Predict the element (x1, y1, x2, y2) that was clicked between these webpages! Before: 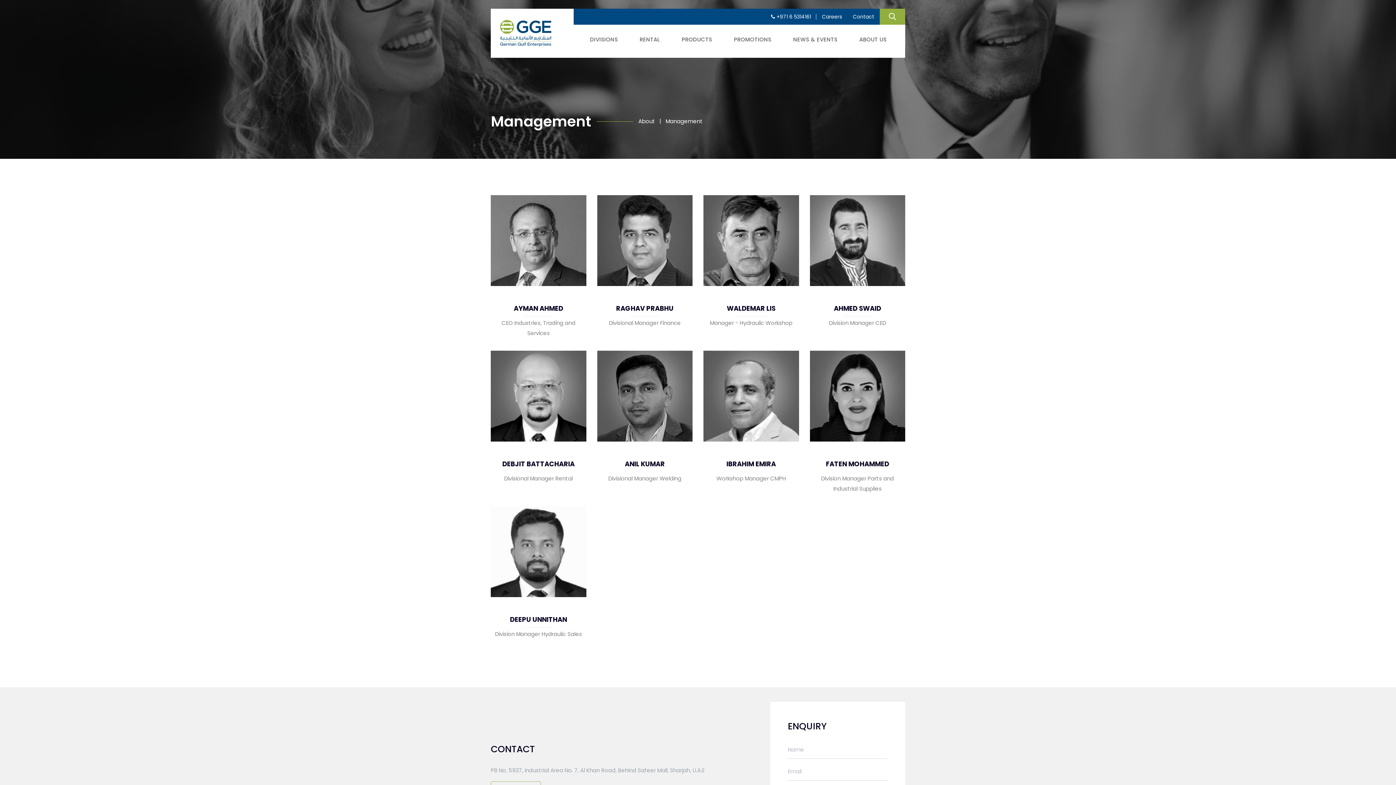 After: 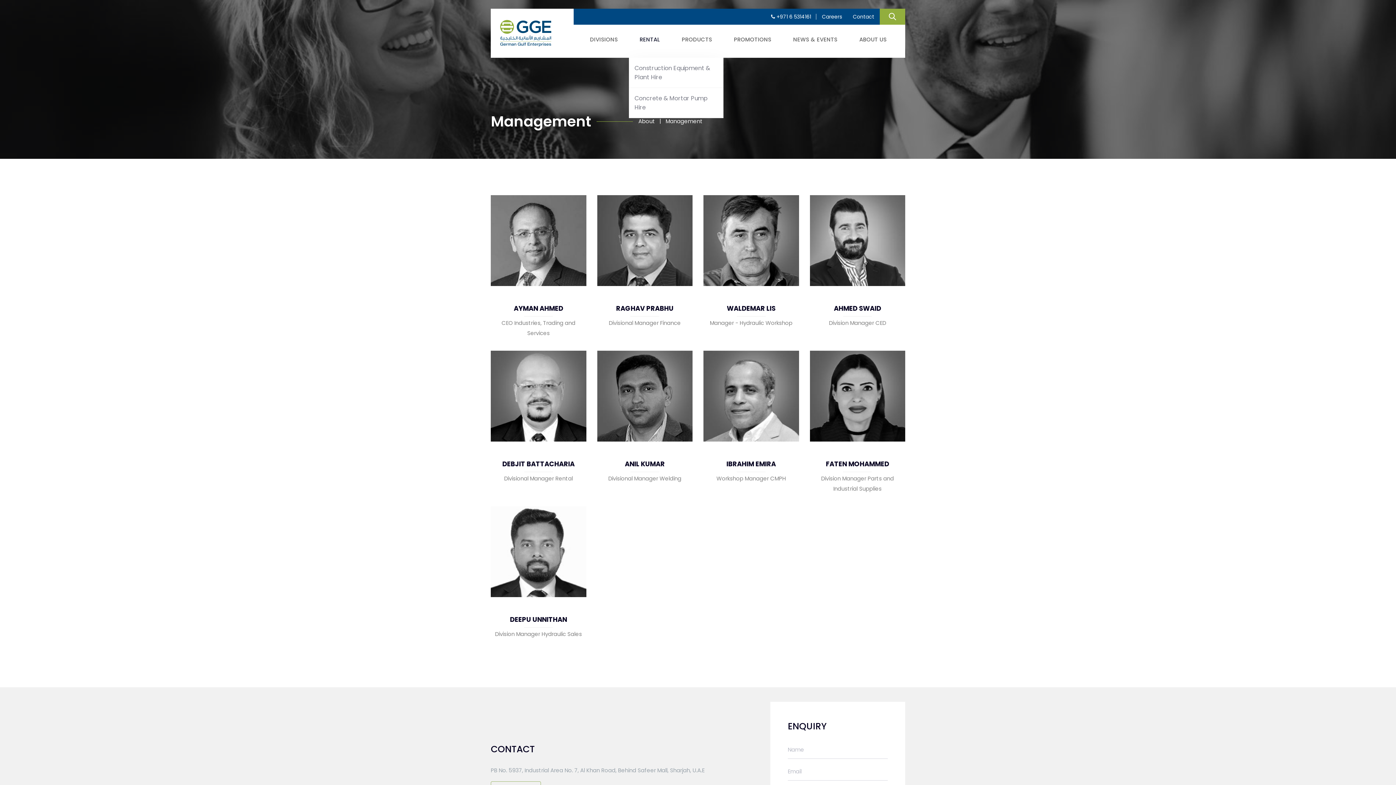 Action: label: RENTAL bbox: (628, 8, 671, 57)